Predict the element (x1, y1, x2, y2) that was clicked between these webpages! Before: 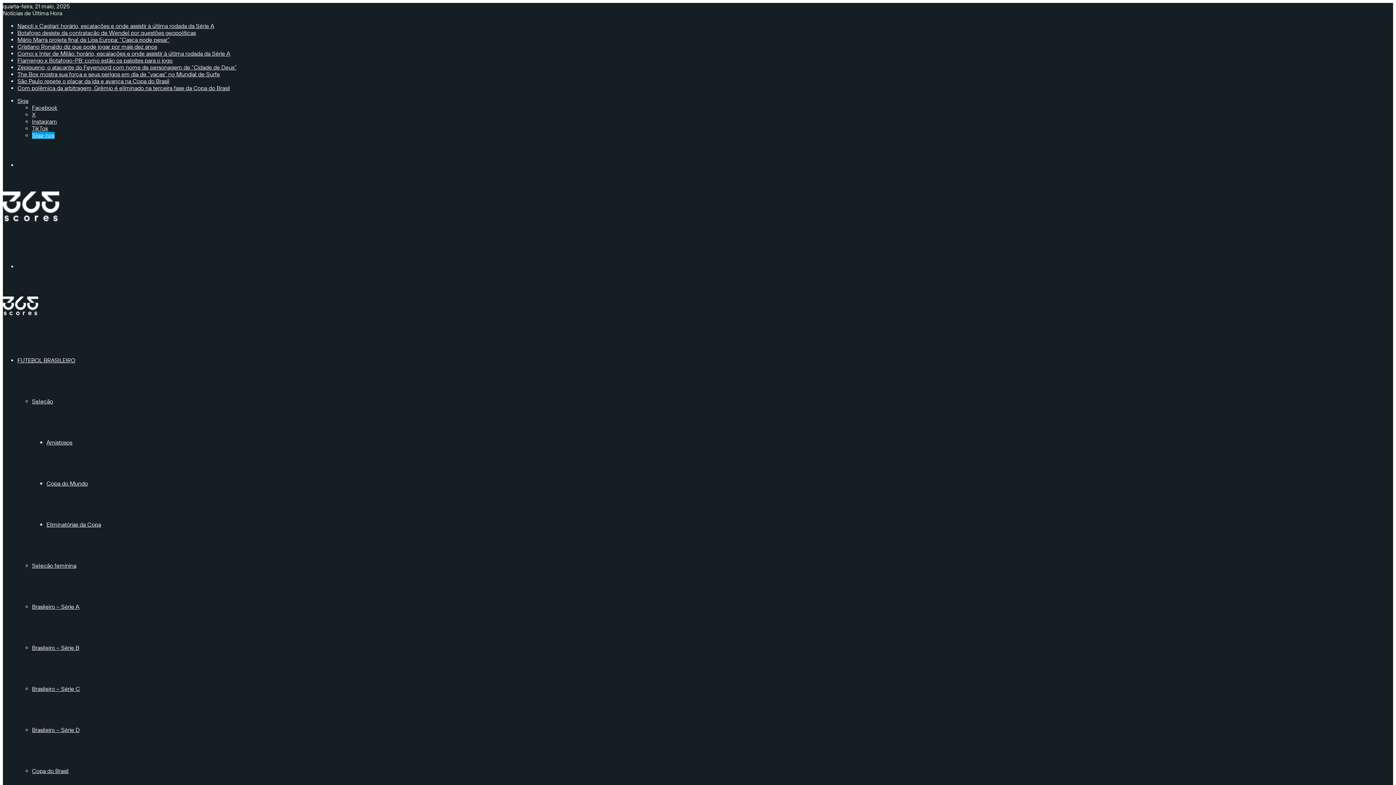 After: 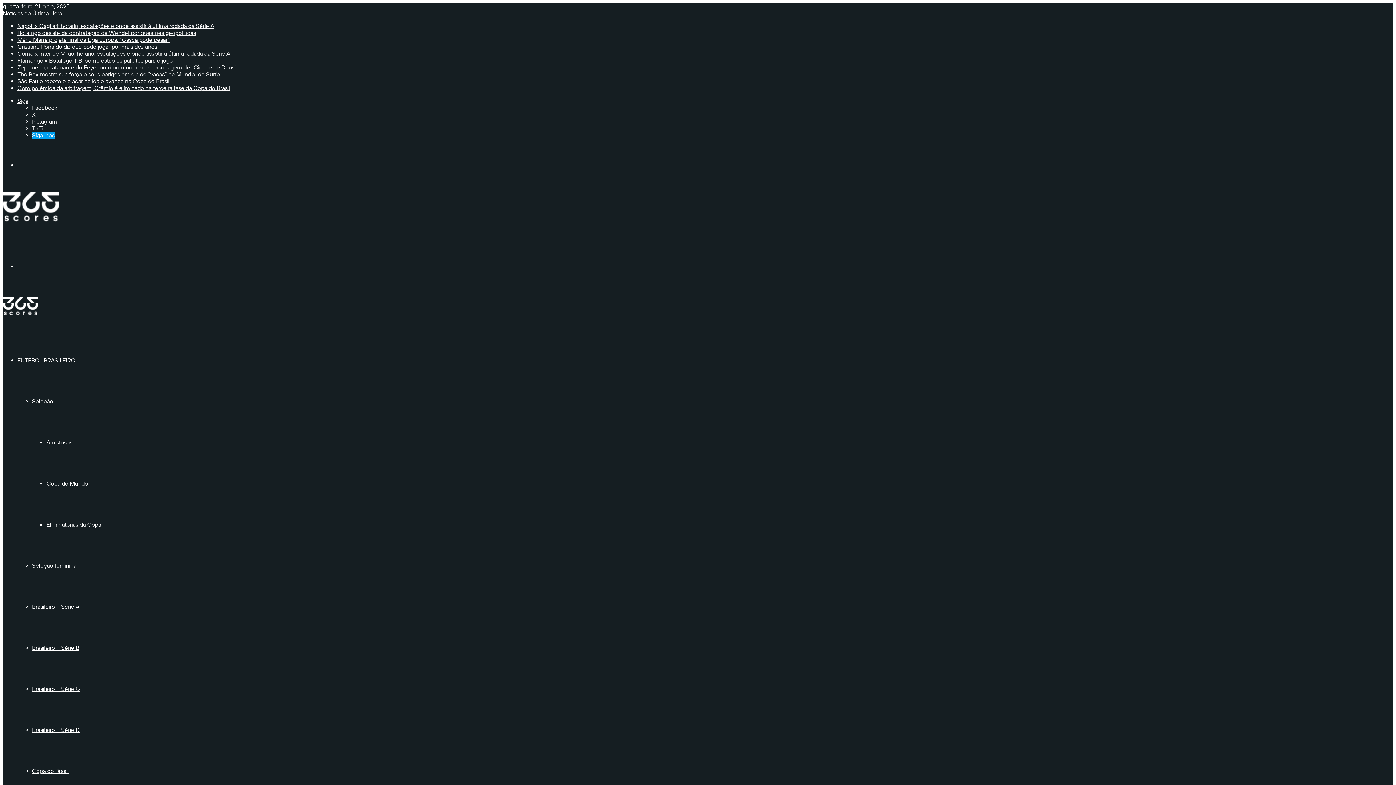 Action: bbox: (32, 104, 57, 111) label: Facebook